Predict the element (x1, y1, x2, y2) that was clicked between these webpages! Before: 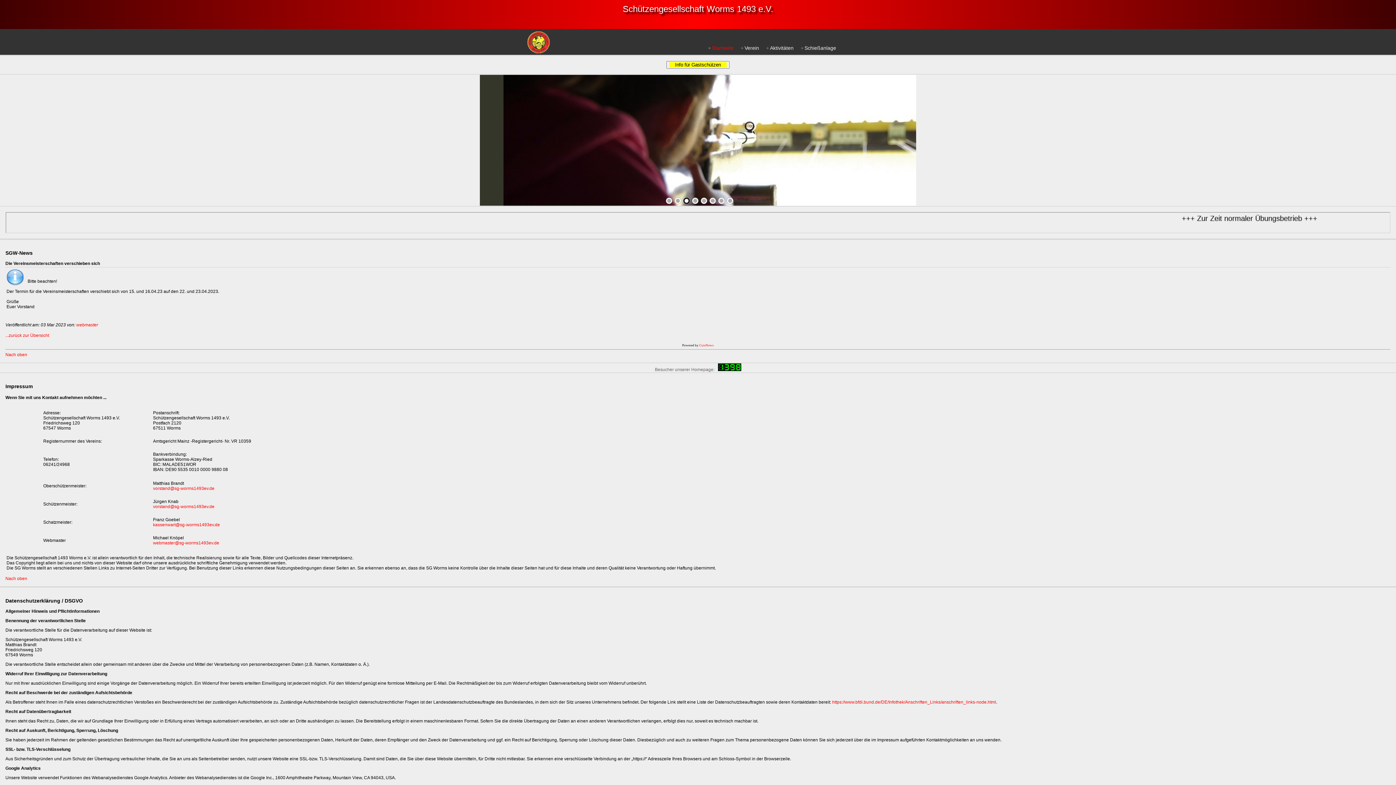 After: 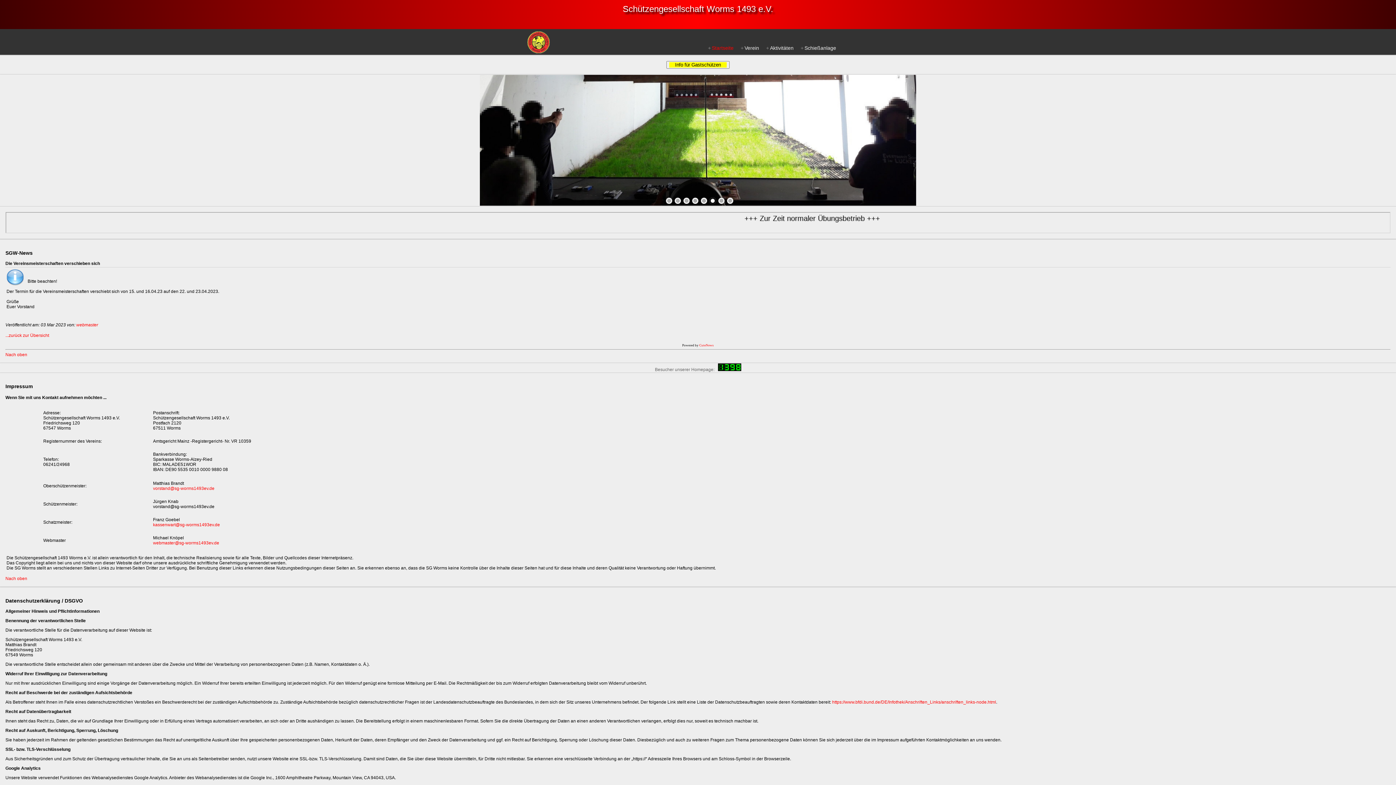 Action: bbox: (153, 504, 214, 509) label: vorstand@sg-worms1493ev.de